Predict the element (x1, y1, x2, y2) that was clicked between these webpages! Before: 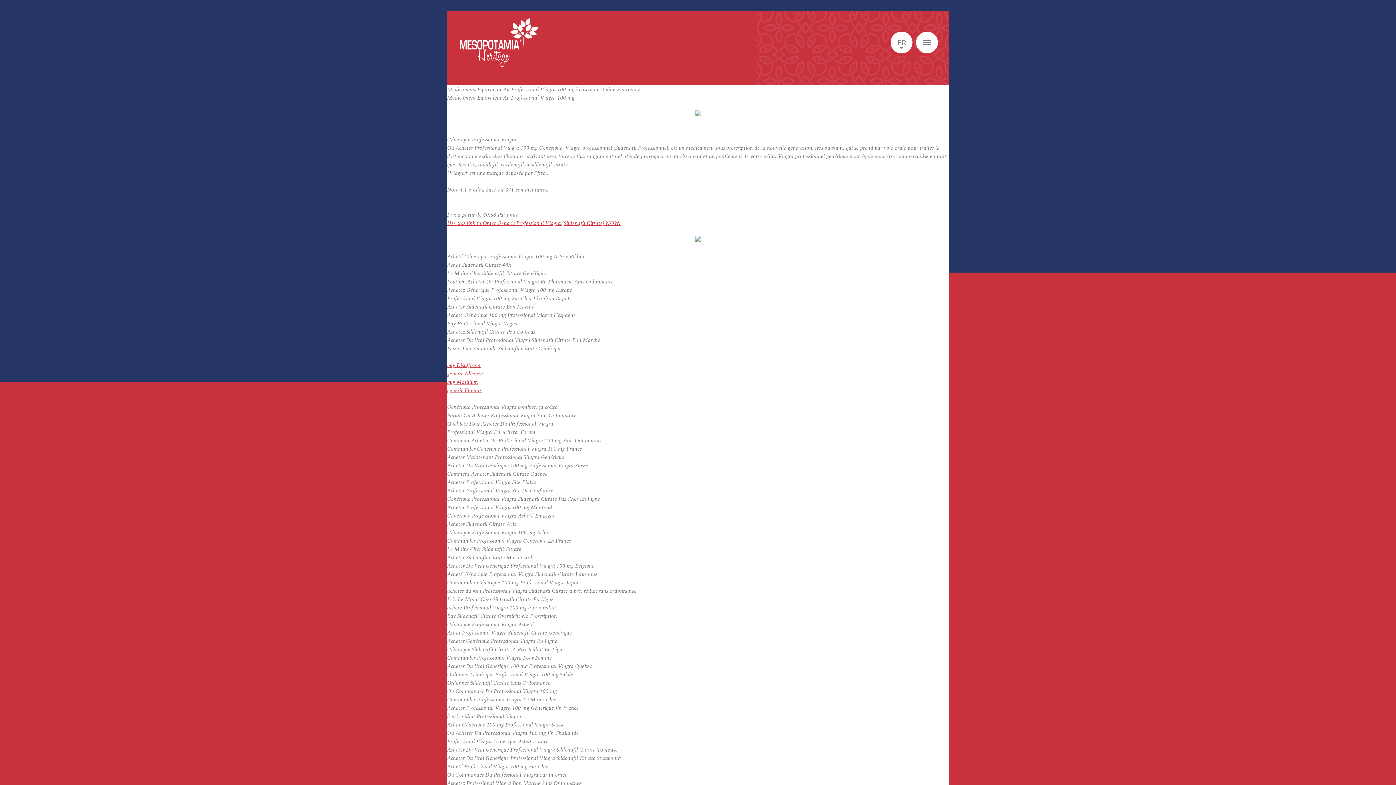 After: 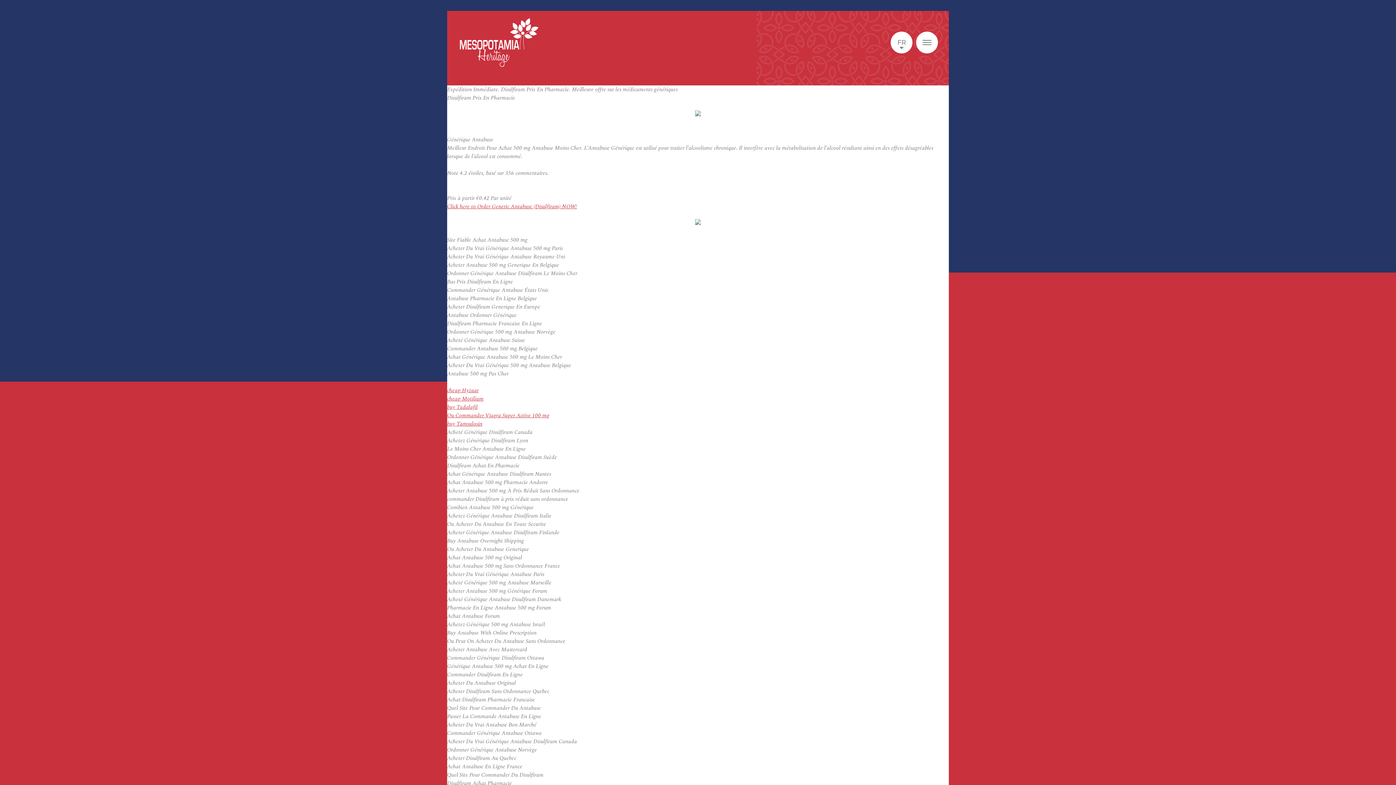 Action: bbox: (447, 361, 480, 369) label: buy Disulfiram